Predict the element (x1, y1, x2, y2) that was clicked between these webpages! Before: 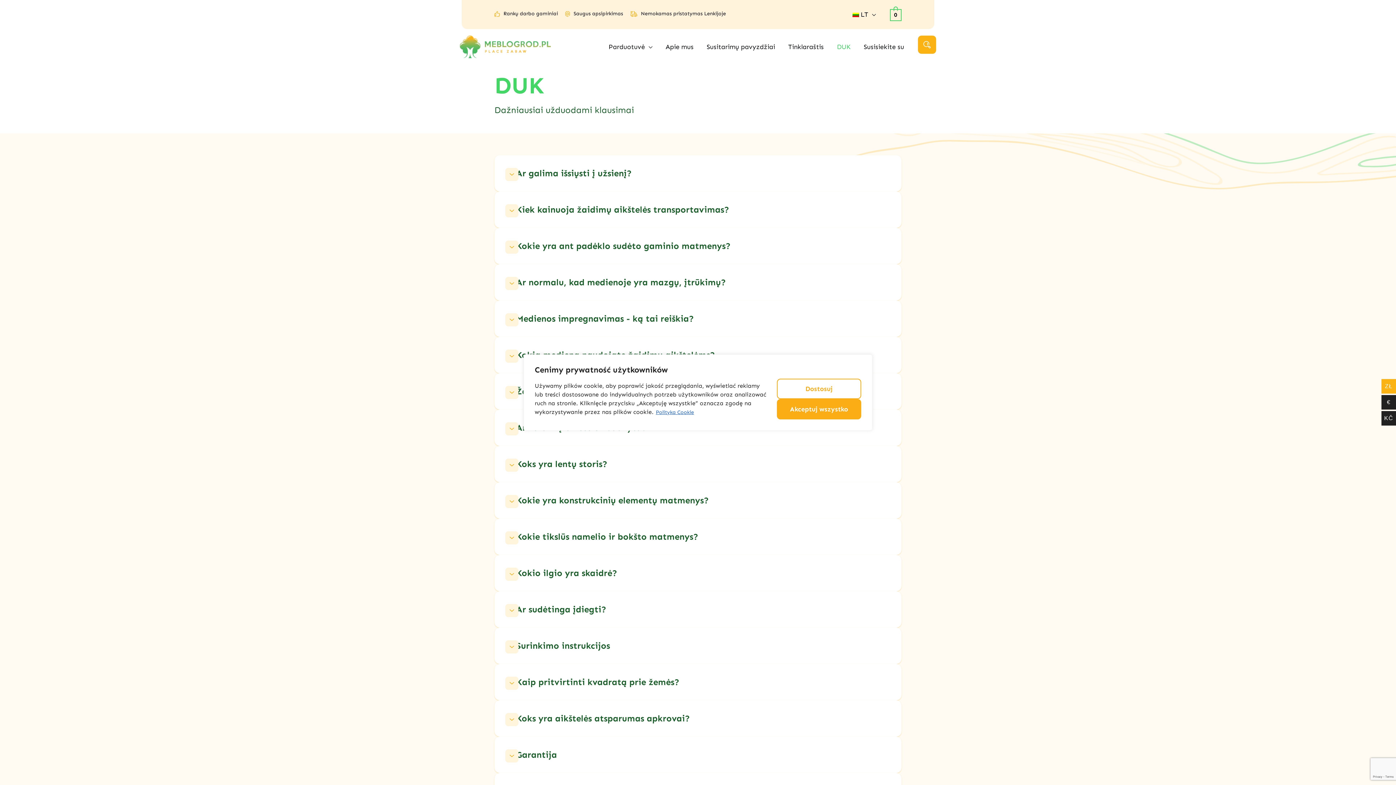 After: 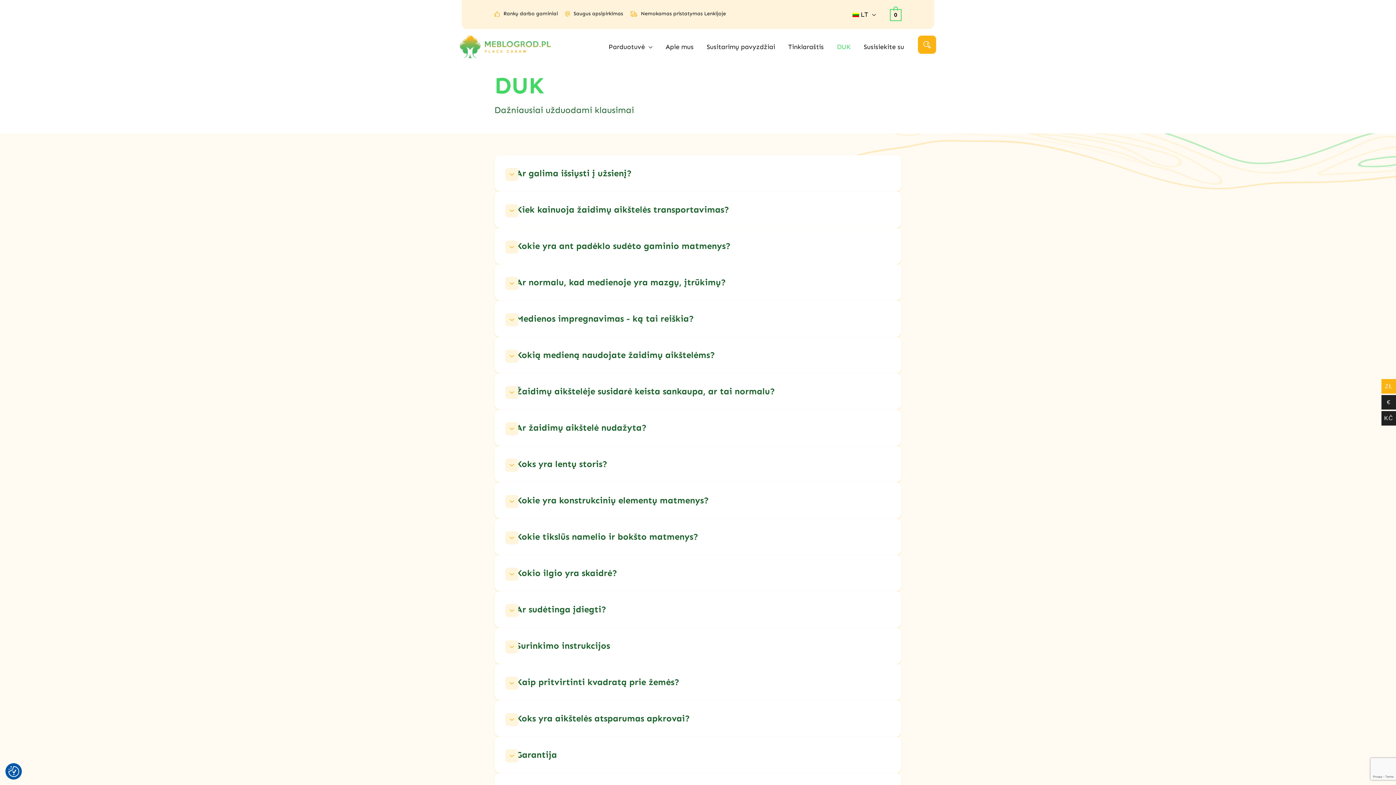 Action: bbox: (832, 394, 861, 407)